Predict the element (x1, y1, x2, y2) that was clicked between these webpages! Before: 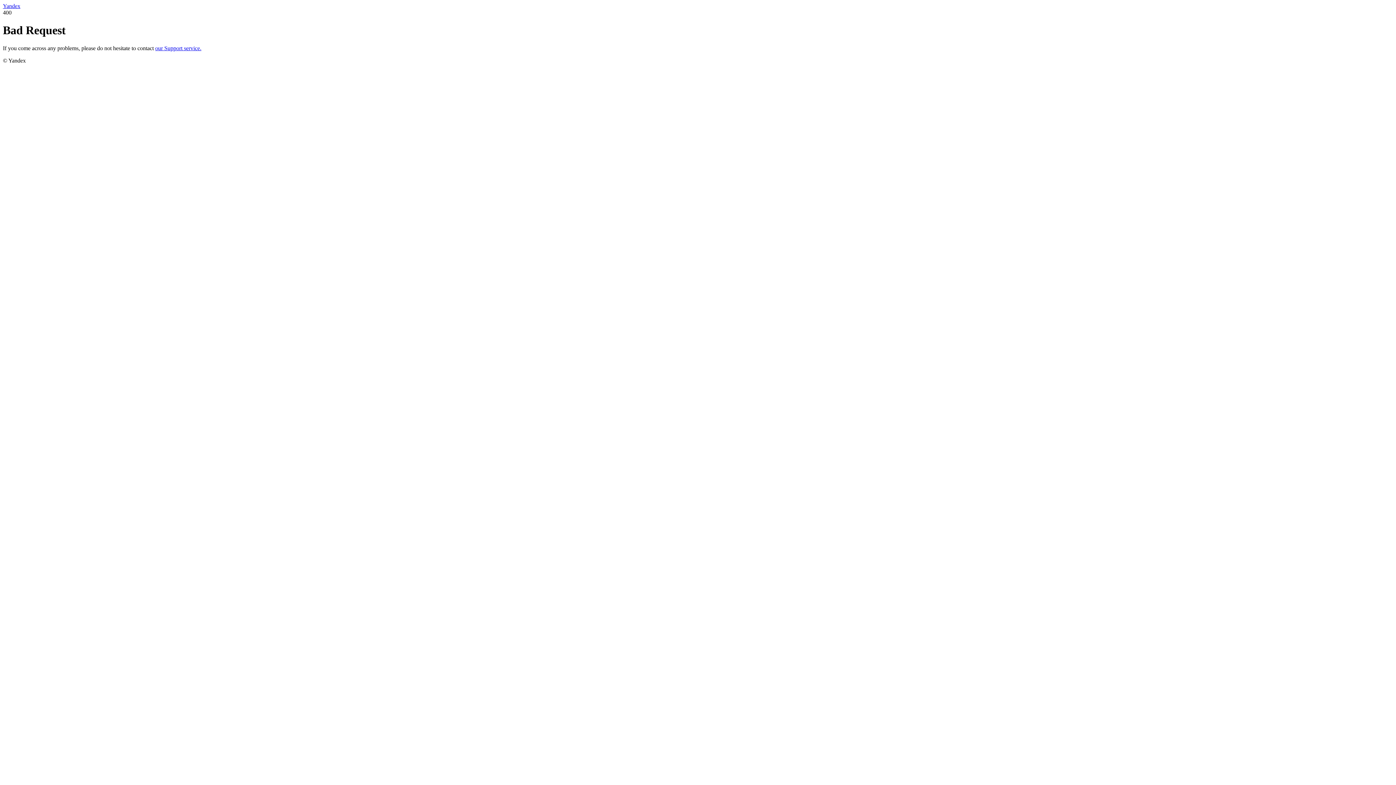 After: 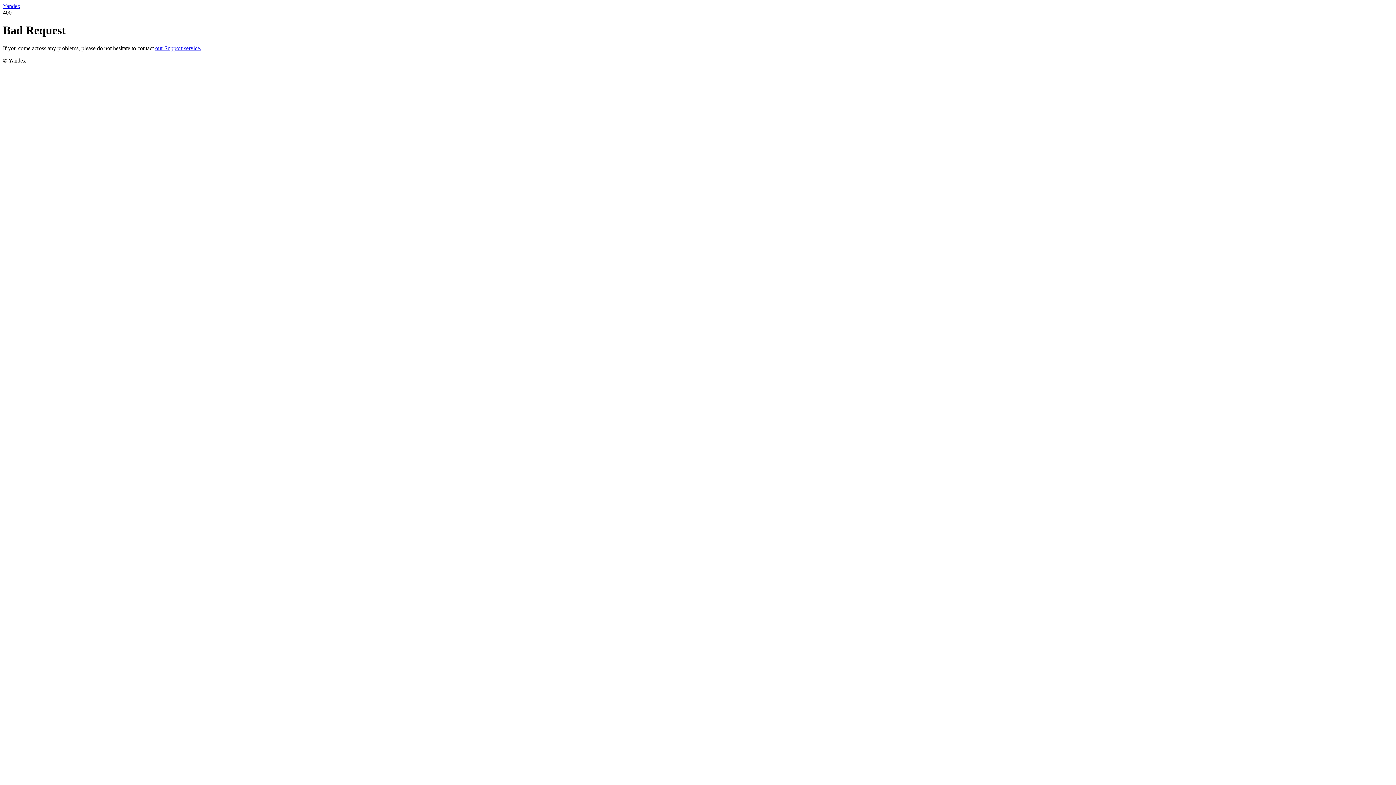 Action: bbox: (2, 2, 20, 9) label: Yandex